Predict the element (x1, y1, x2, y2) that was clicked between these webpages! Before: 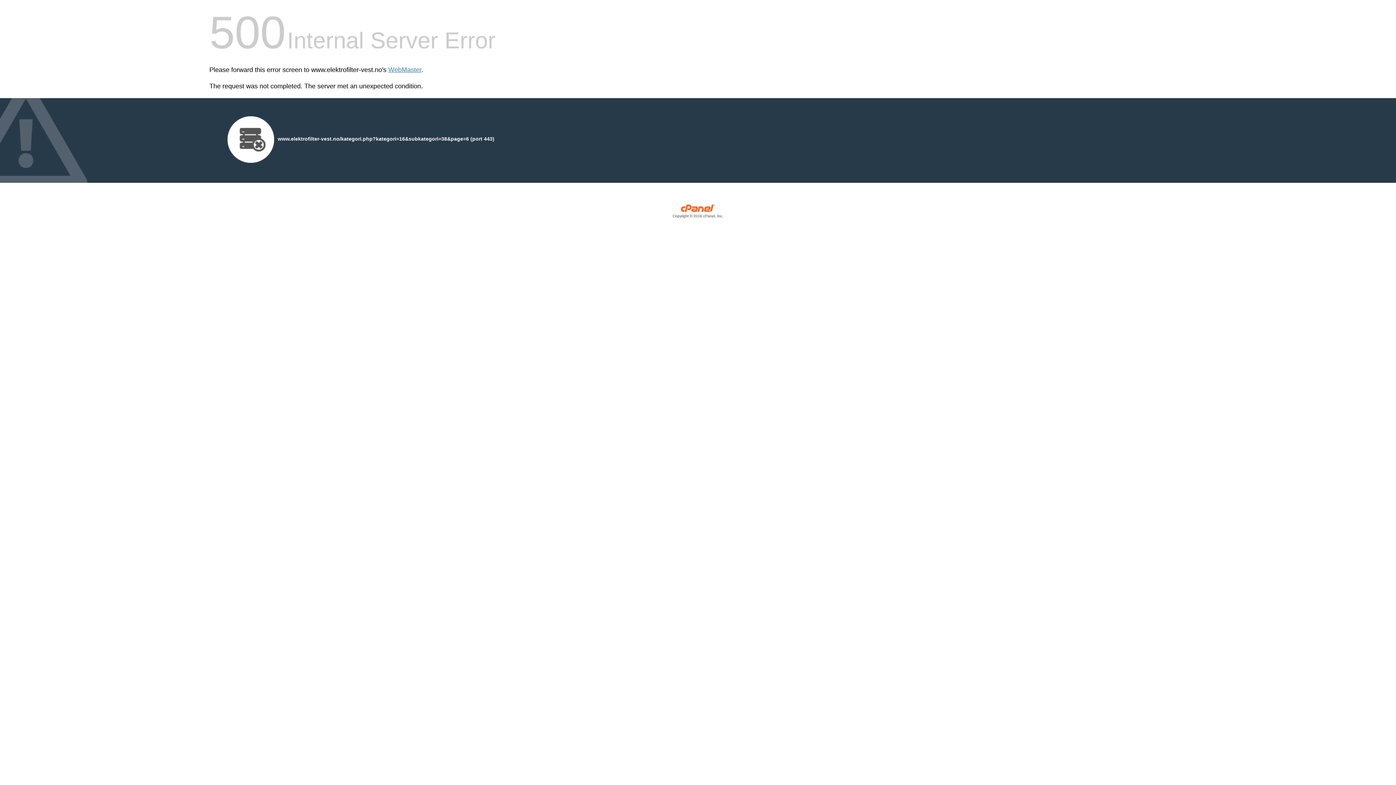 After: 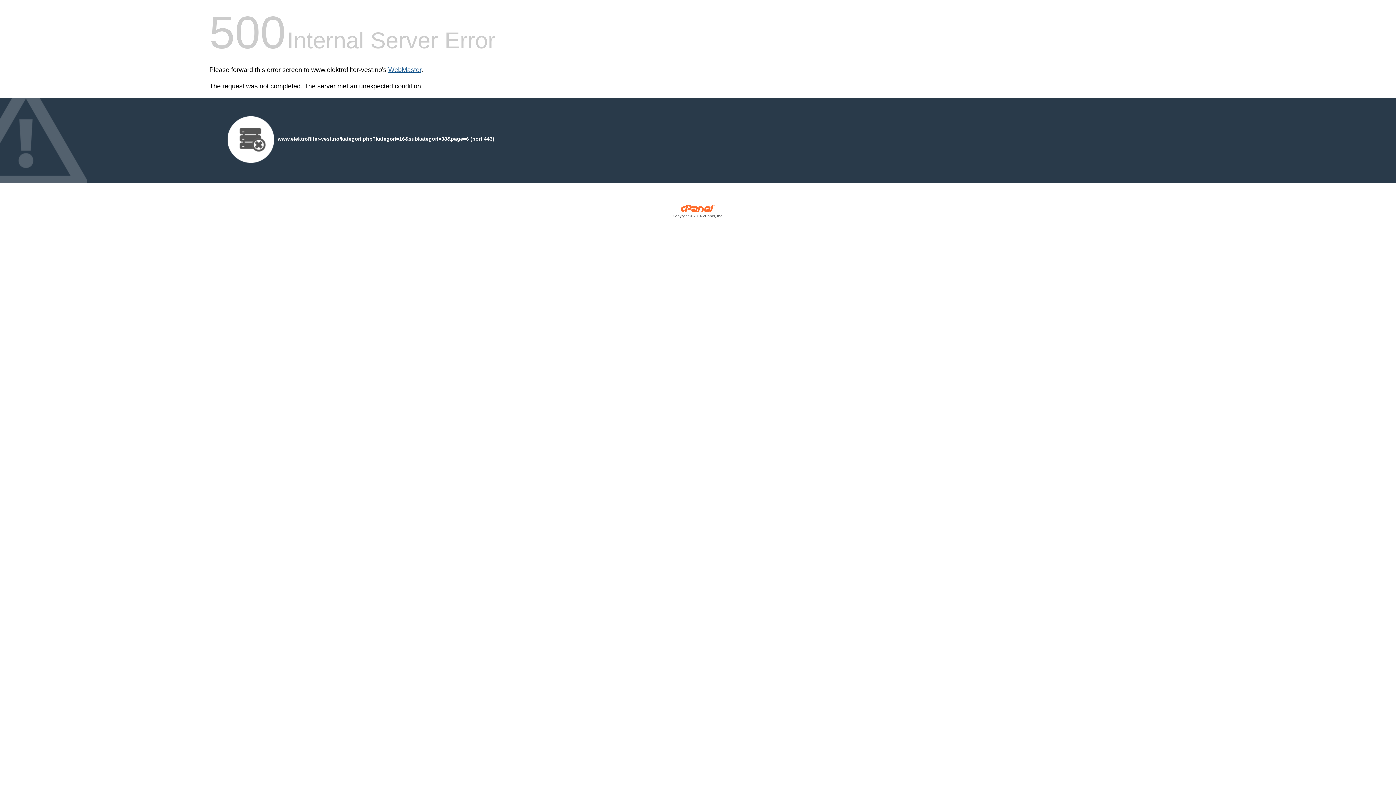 Action: bbox: (388, 66, 421, 73) label: WebMaster